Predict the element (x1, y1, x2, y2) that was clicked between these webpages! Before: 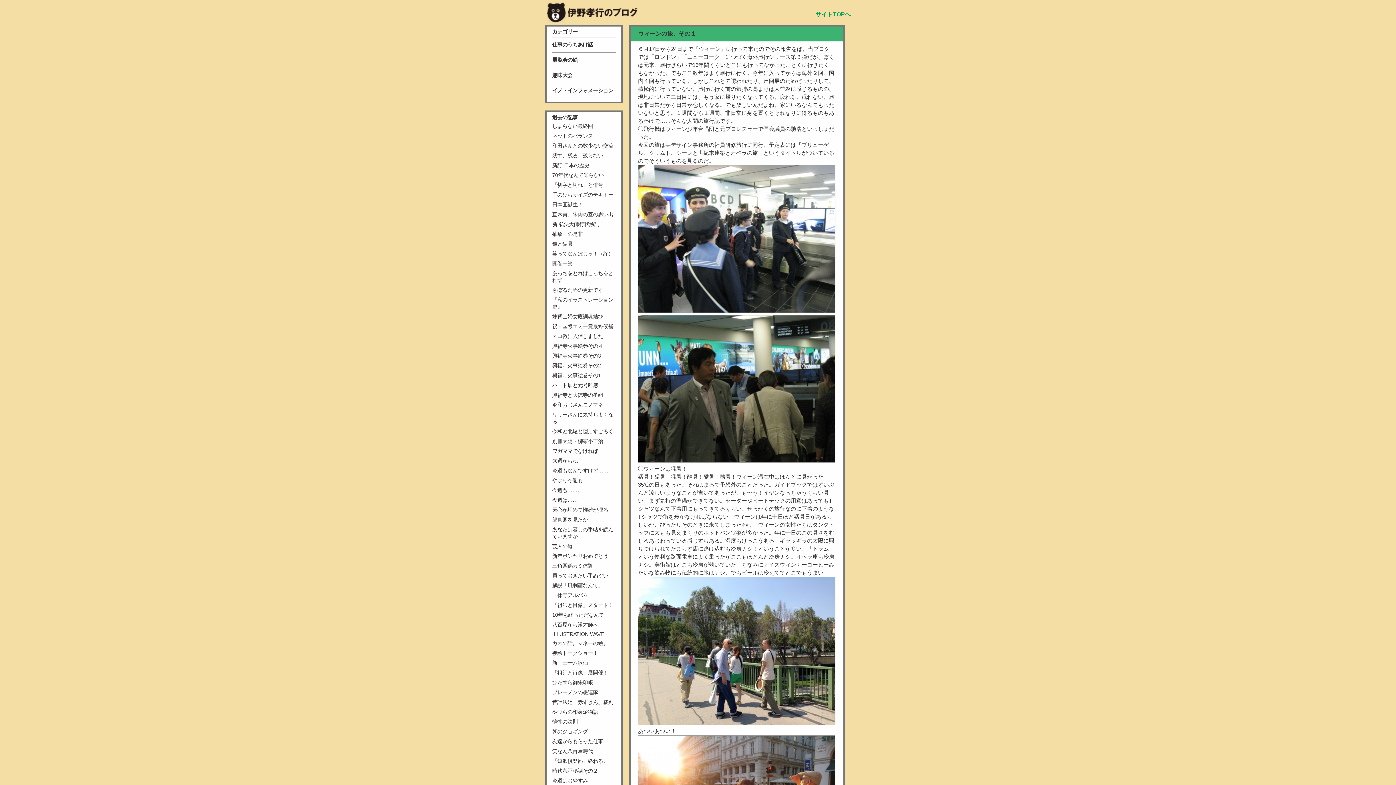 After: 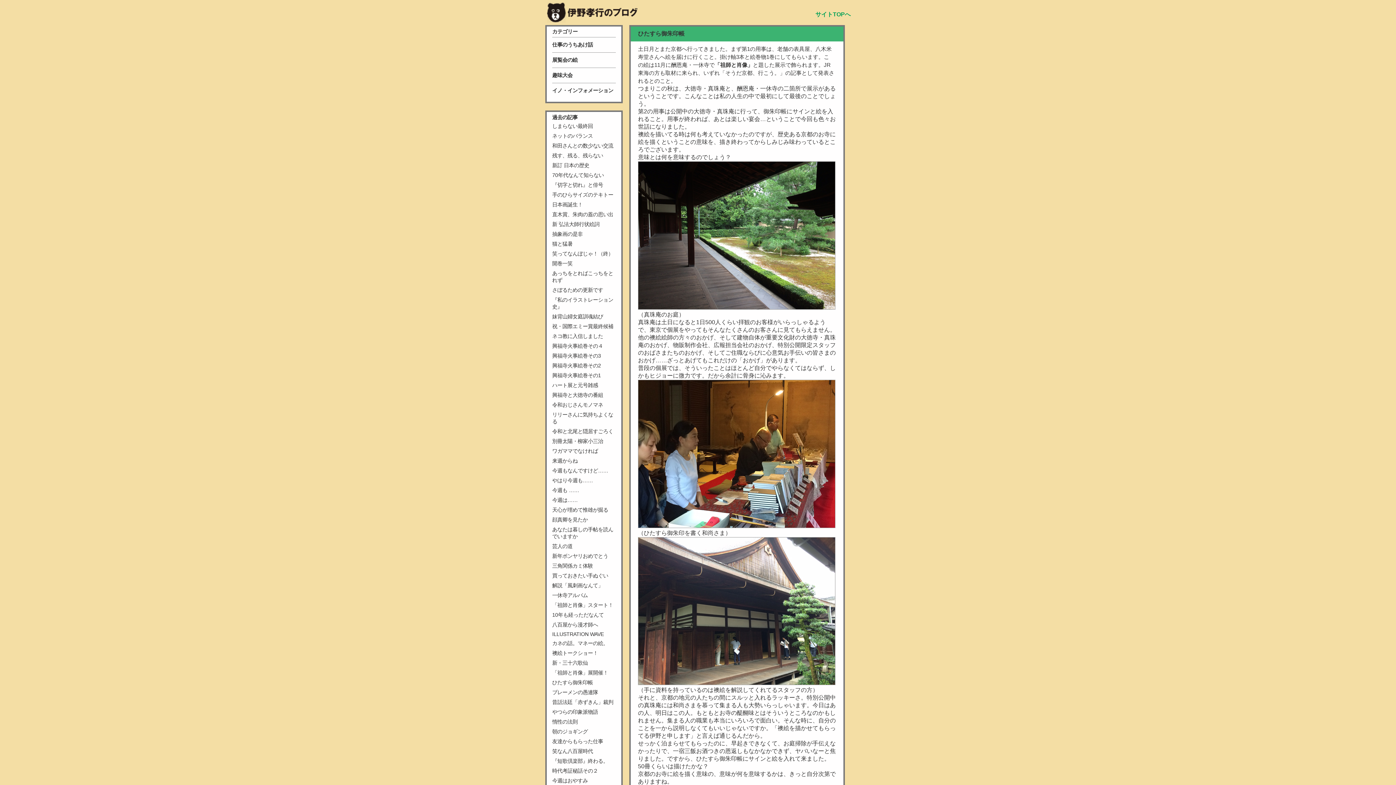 Action: label: ひたすら御朱印帳 bbox: (552, 678, 616, 687)